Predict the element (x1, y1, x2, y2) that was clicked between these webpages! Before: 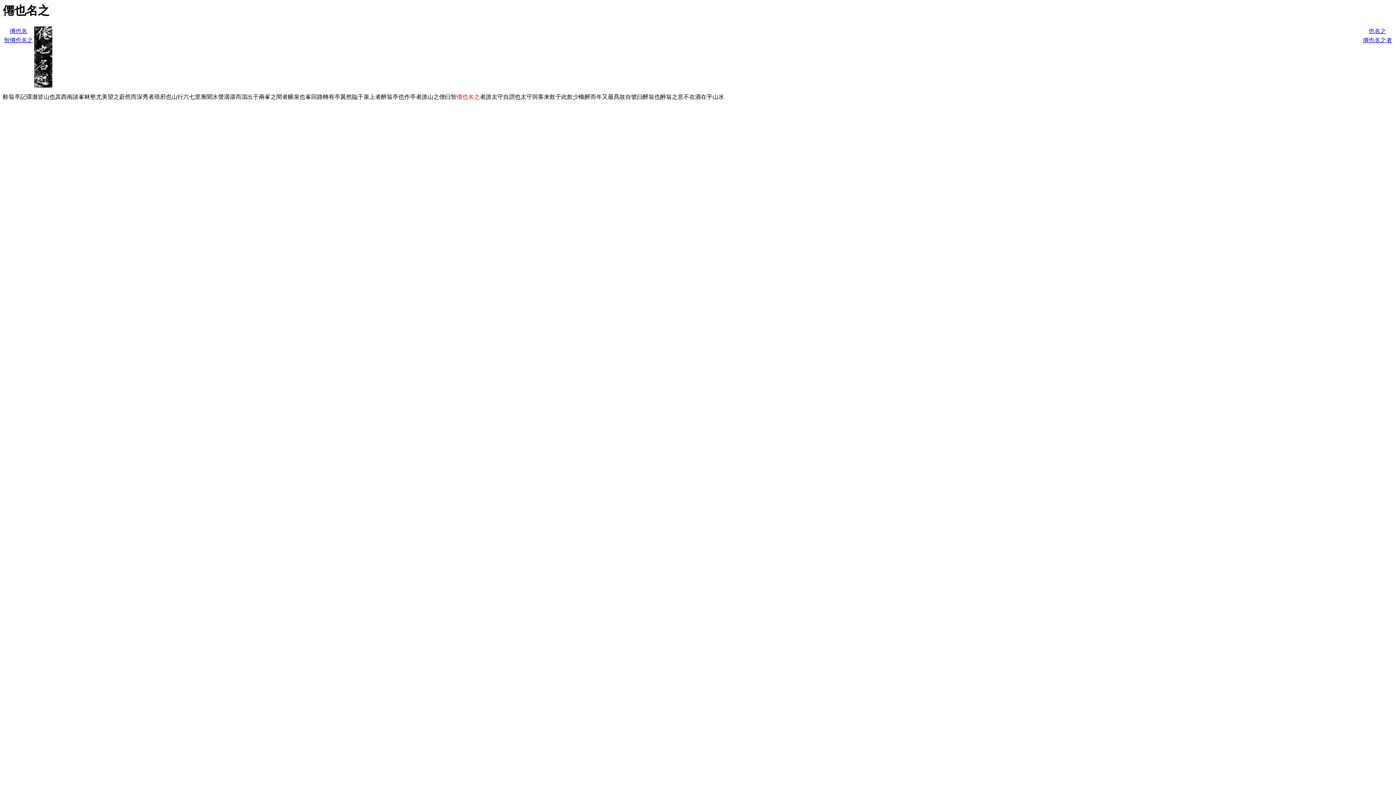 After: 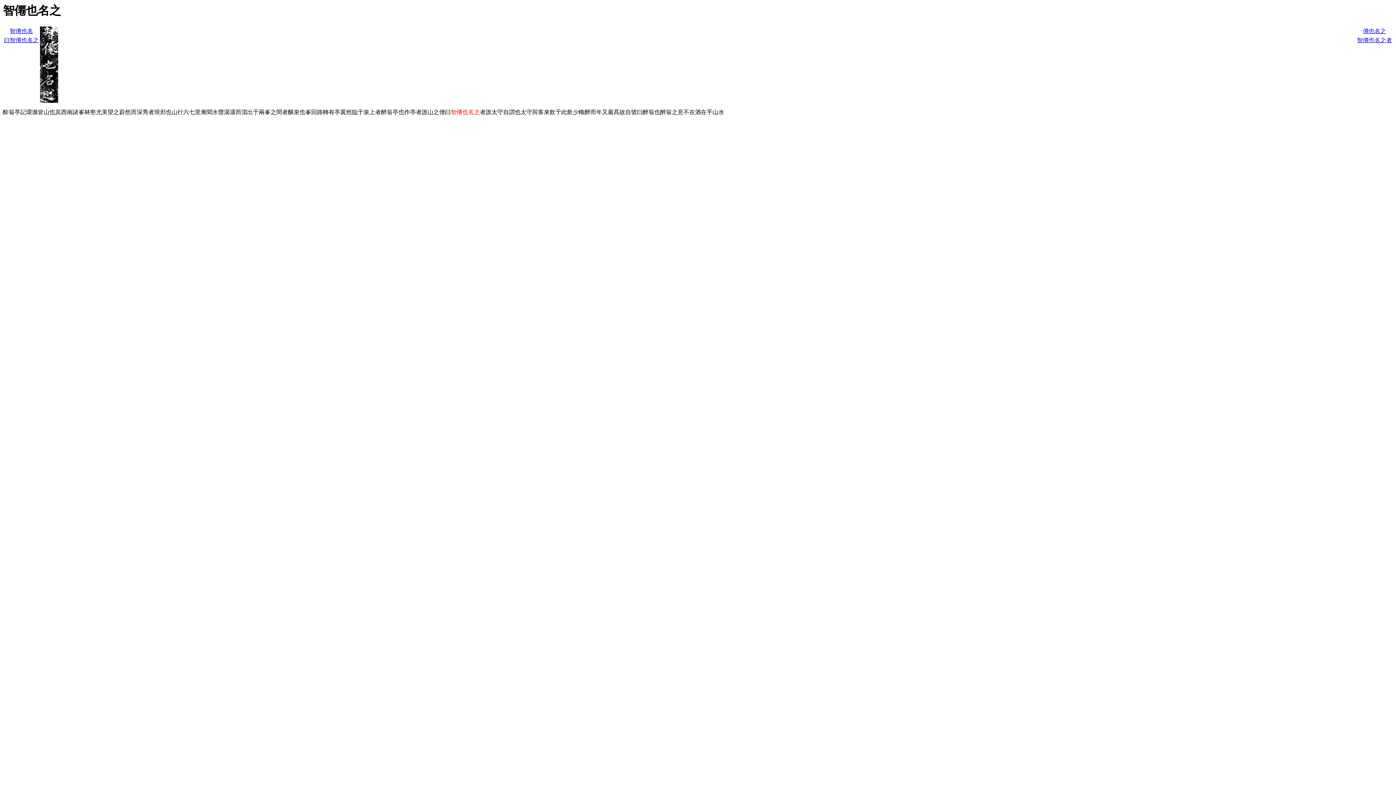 Action: bbox: (4, 37, 33, 43) label: 智僊也名之